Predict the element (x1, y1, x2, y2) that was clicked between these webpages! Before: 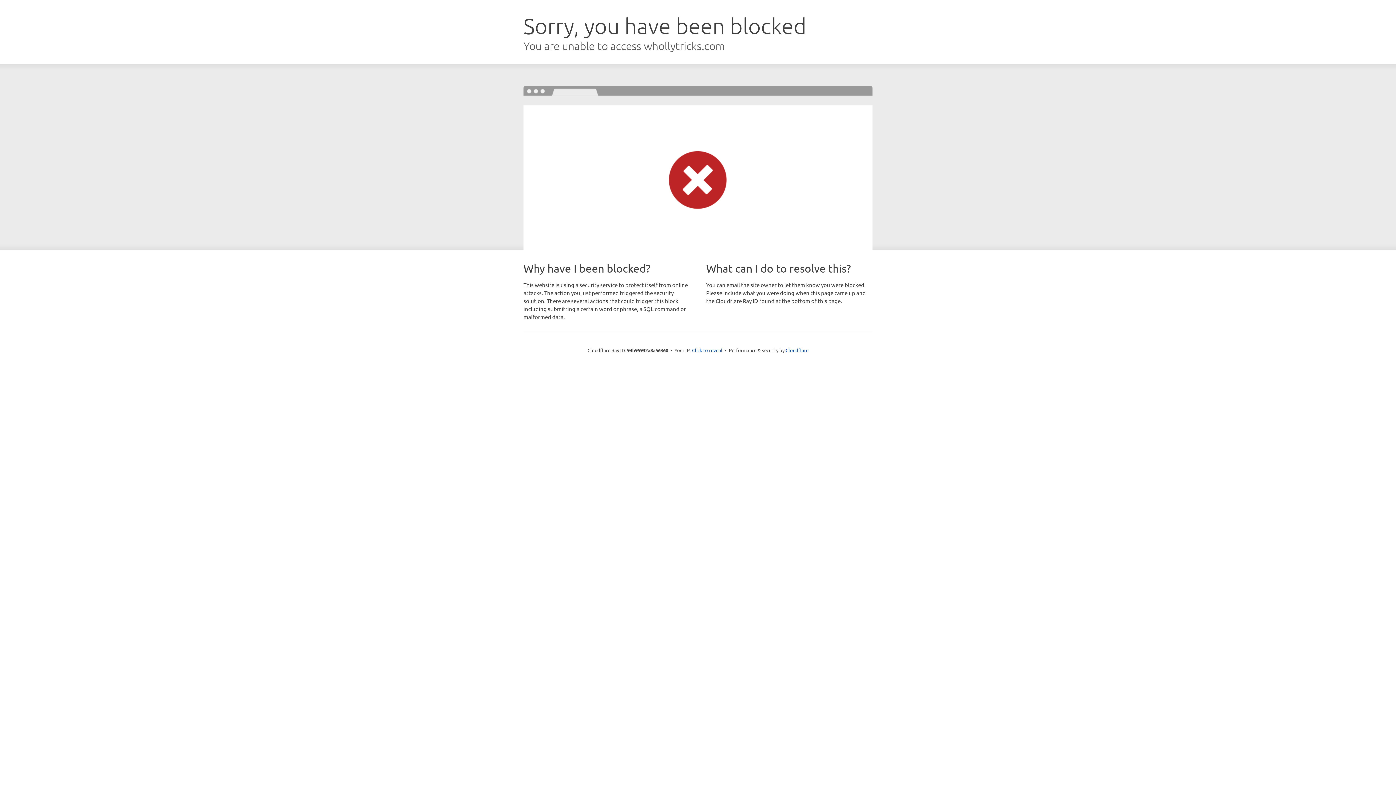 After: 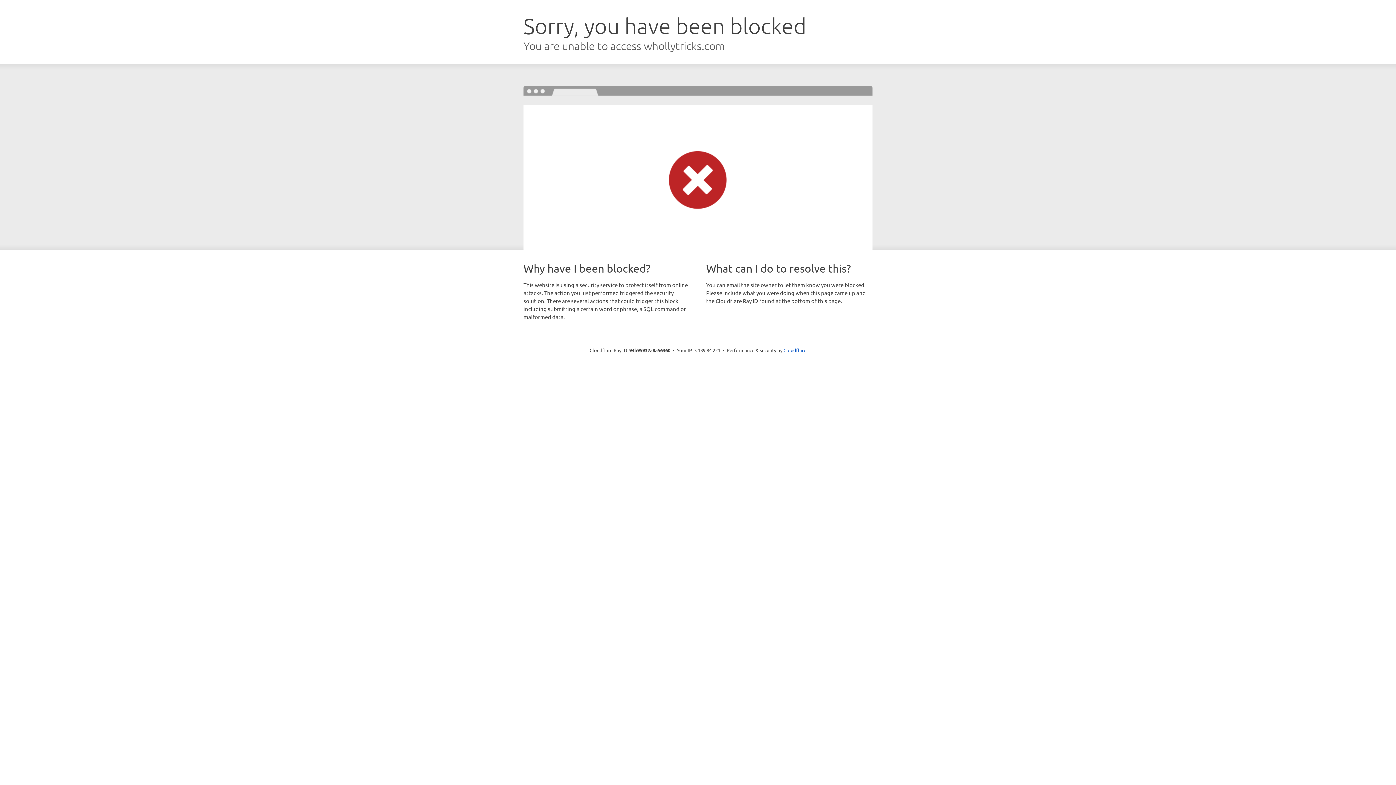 Action: bbox: (692, 346, 722, 353) label: Click to reveal